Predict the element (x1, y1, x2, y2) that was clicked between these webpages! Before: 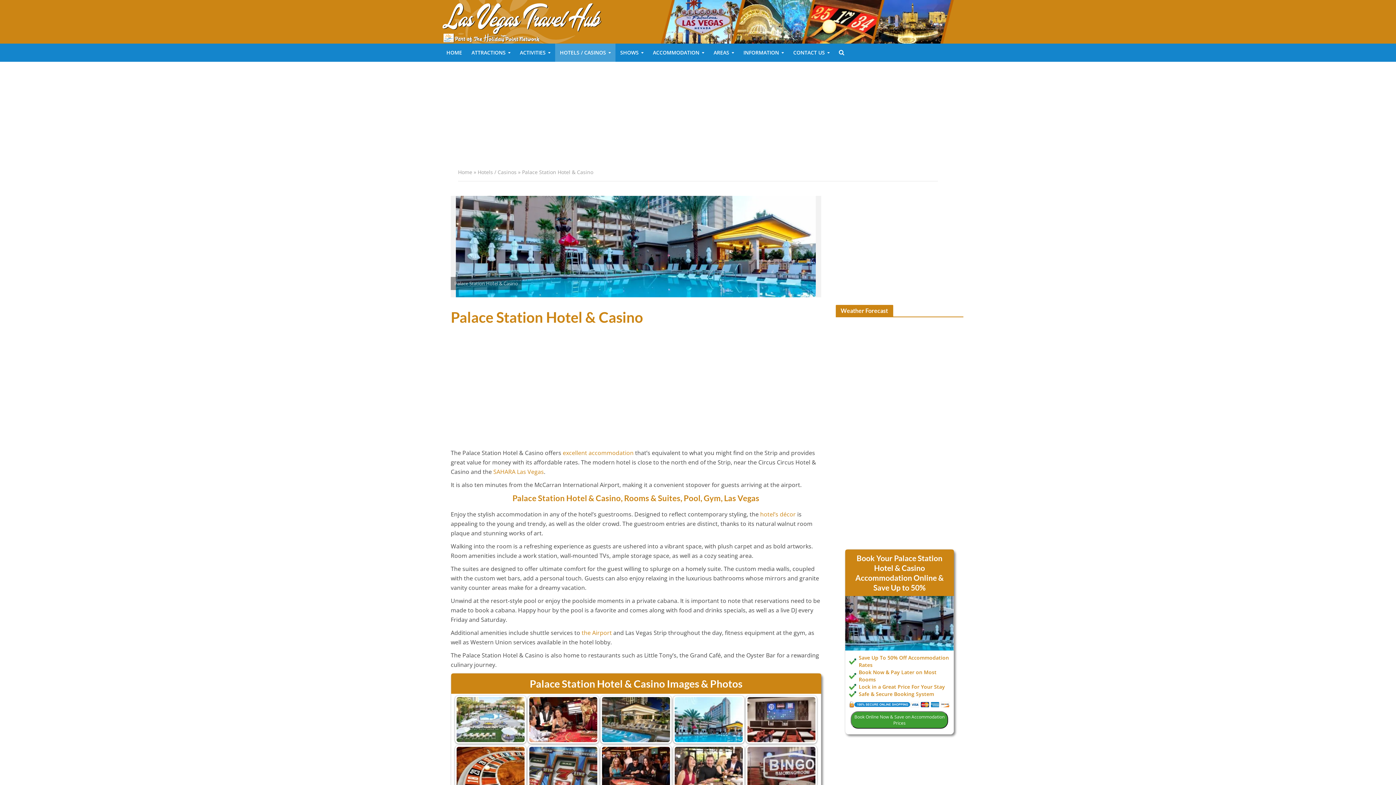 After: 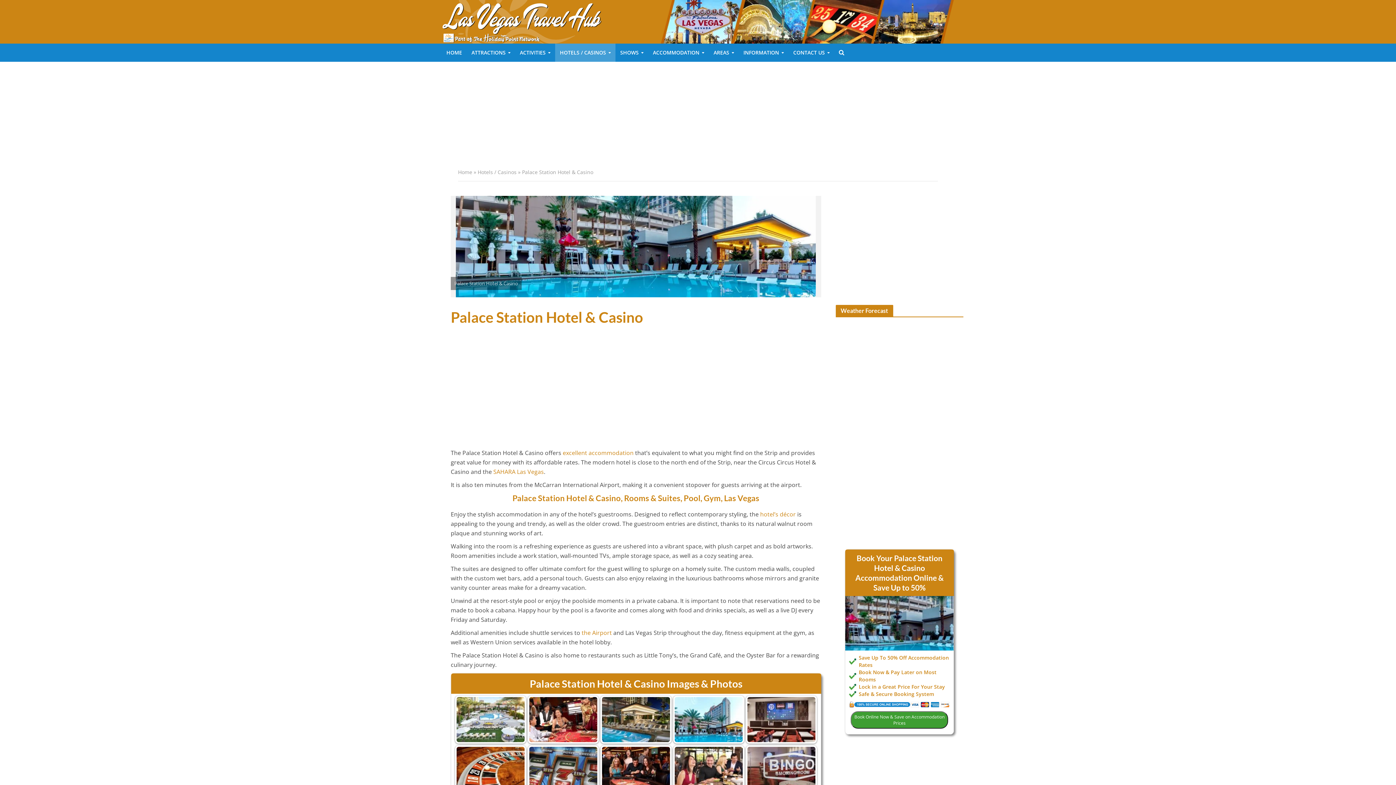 Action: label: Book Your Palace Station Hotel & Casino Accommodation Online & Save Up to 50%
 

Save Up To 50% Off Accommodation Rates

Book Now & Pay Later on Most Rooms

Lock in a Great Price For Your Stay

Safe & Secure Booking System

Book Online Now & Save on Accommodation Prices bbox: (845, 549, 953, 695)